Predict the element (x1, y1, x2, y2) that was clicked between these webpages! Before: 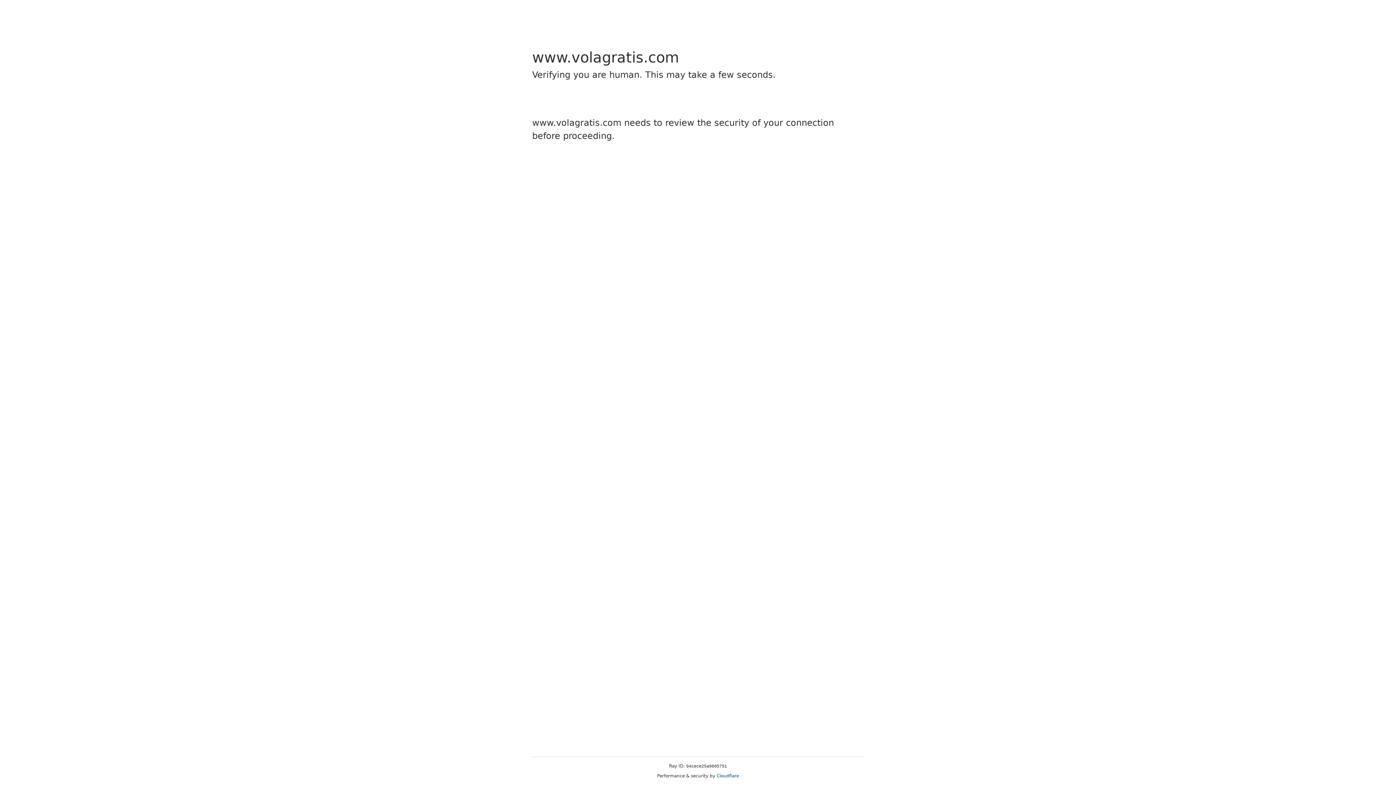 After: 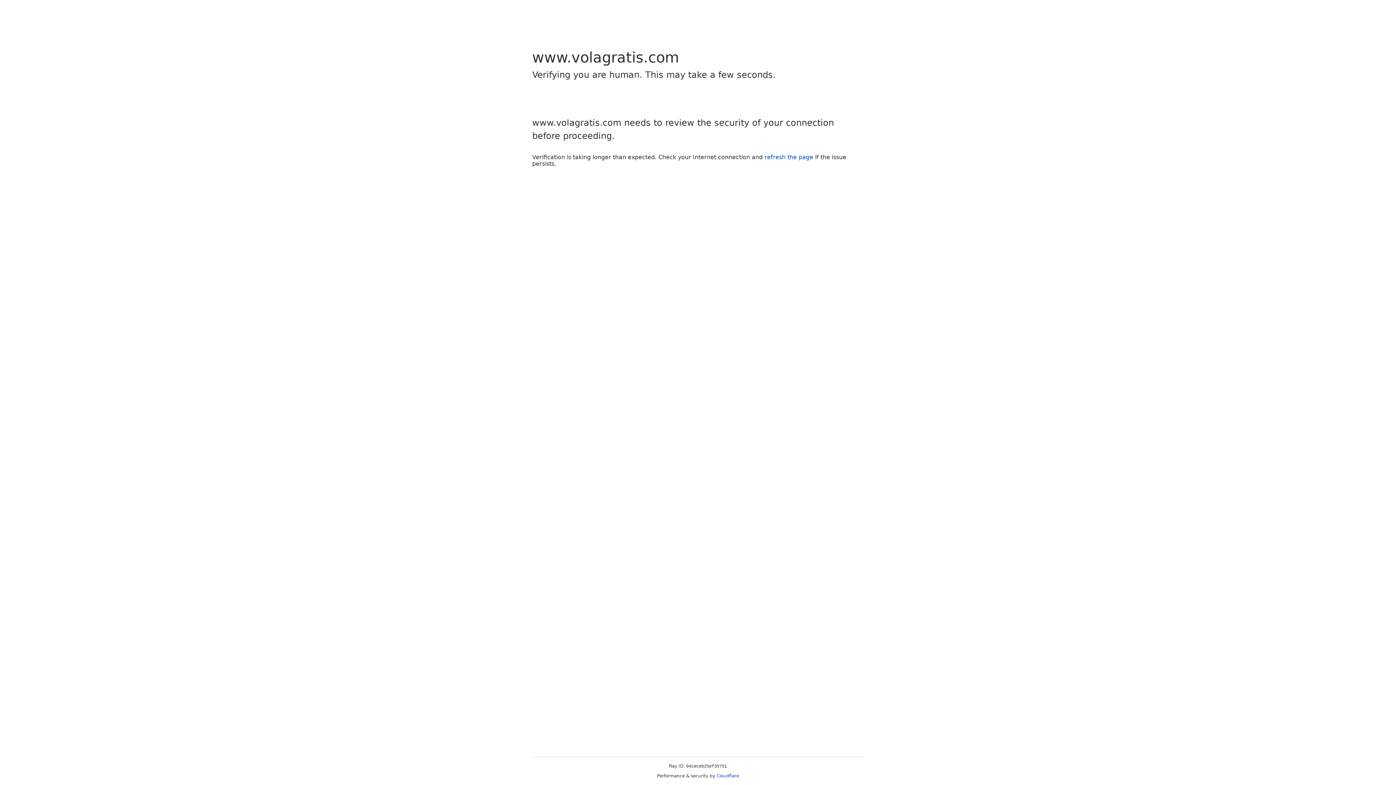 Action: bbox: (716, 773, 739, 778) label: Cloudflare